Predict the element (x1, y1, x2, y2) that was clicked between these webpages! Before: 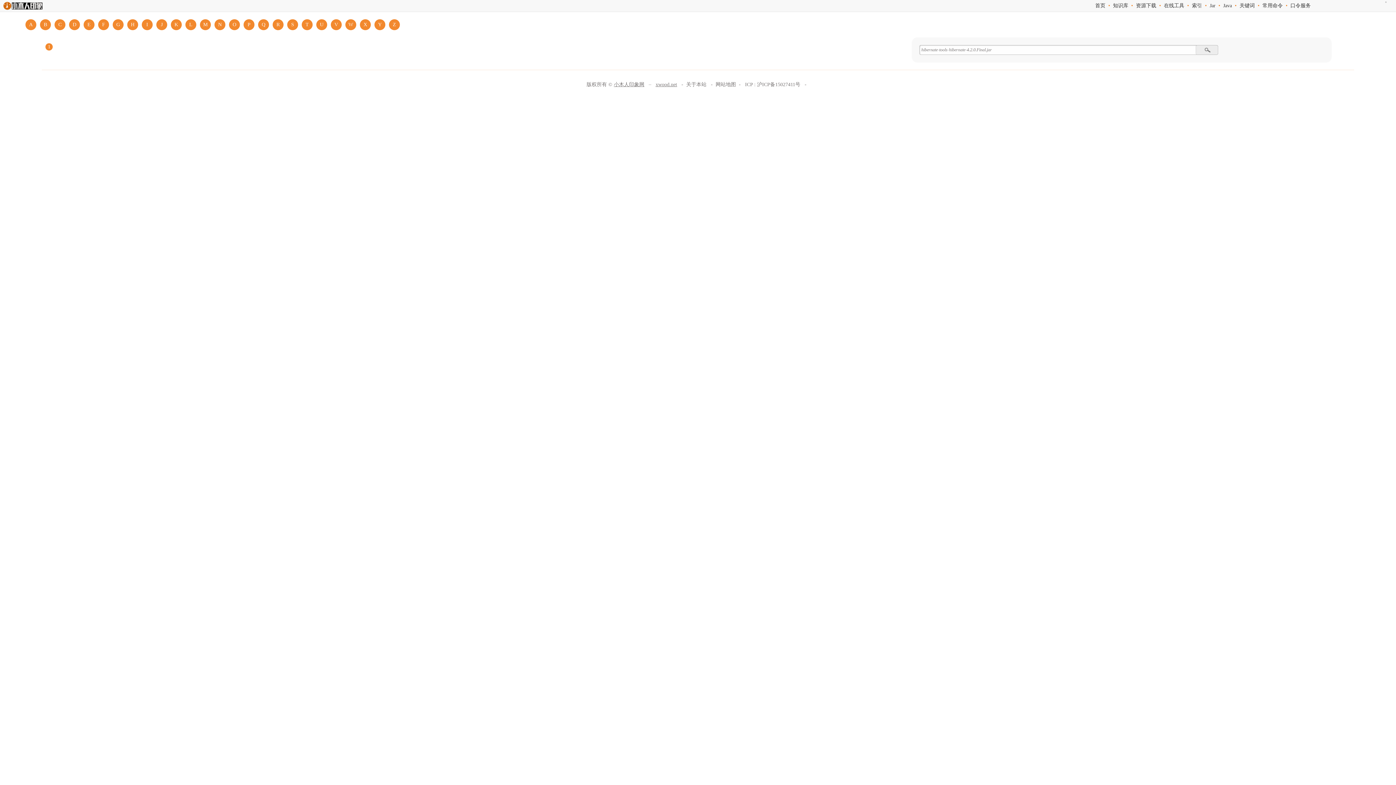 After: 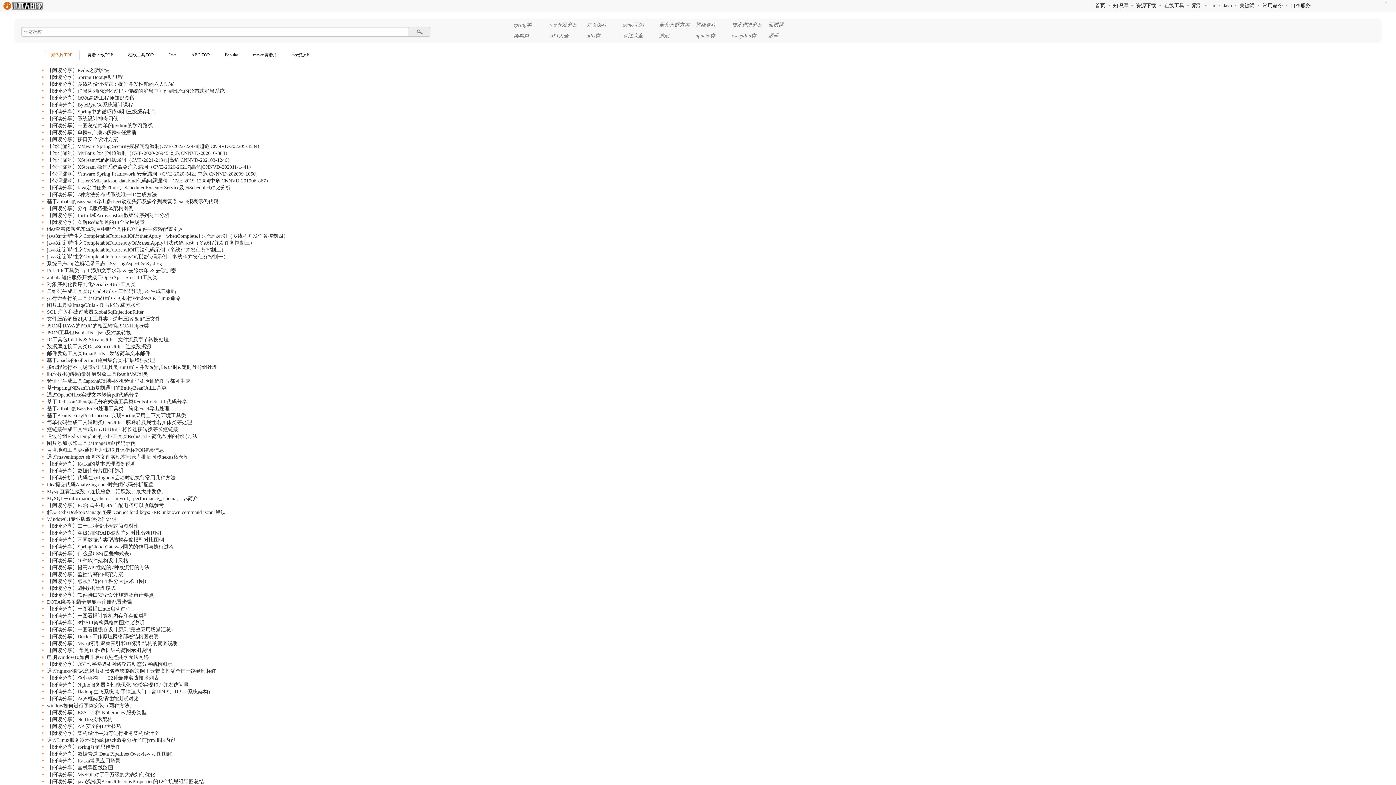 Action: bbox: (1095, 2, 1105, 8) label: 首页